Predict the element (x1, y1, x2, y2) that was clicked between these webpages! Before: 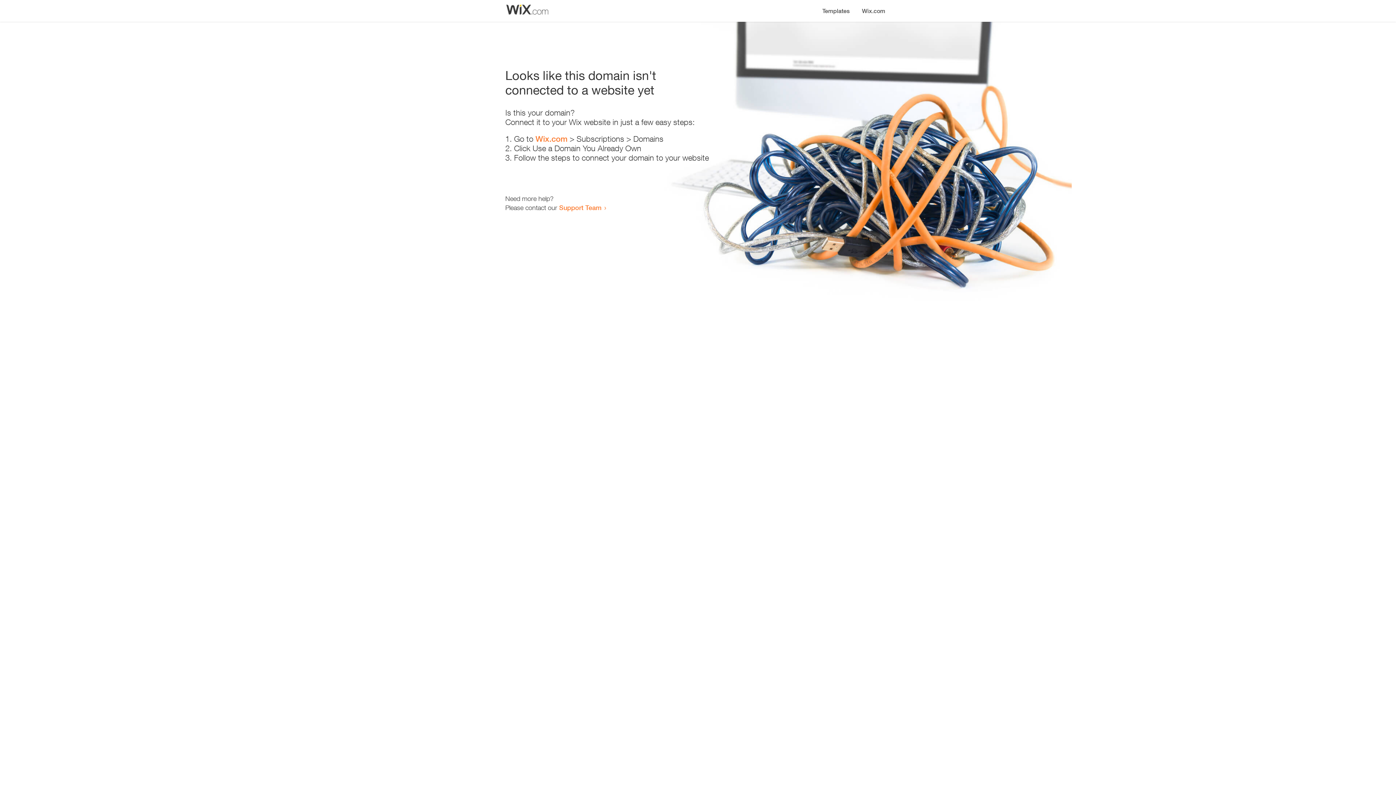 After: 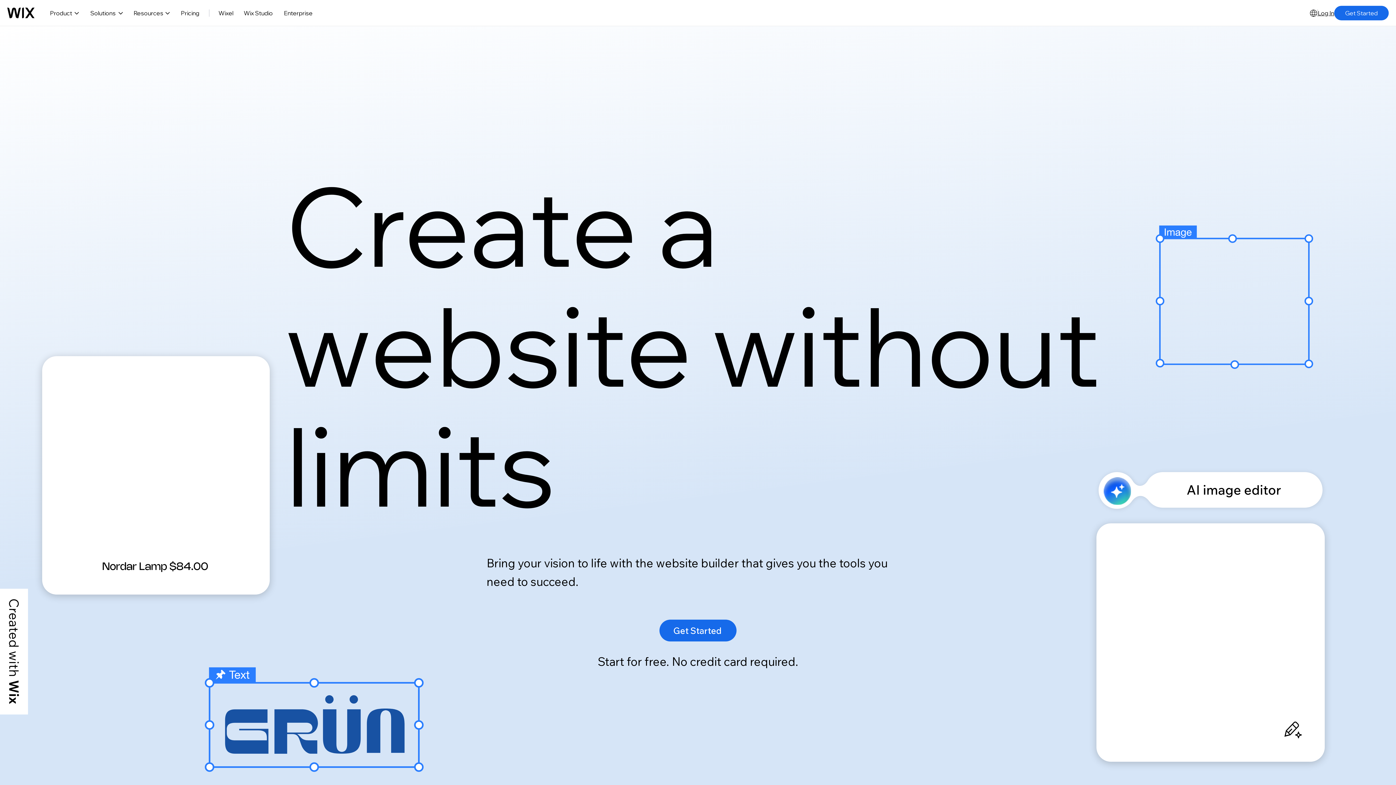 Action: bbox: (535, 134, 567, 143) label: Wix.com